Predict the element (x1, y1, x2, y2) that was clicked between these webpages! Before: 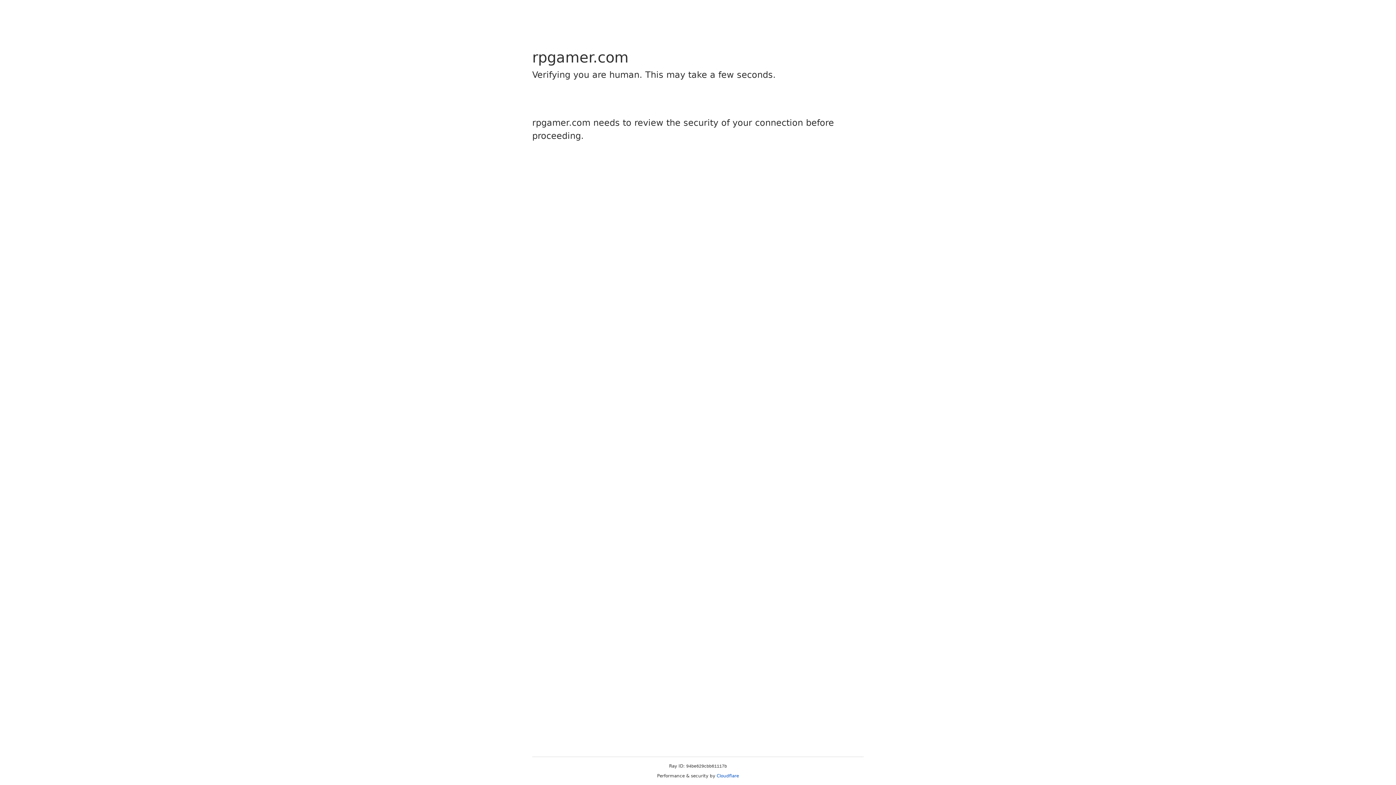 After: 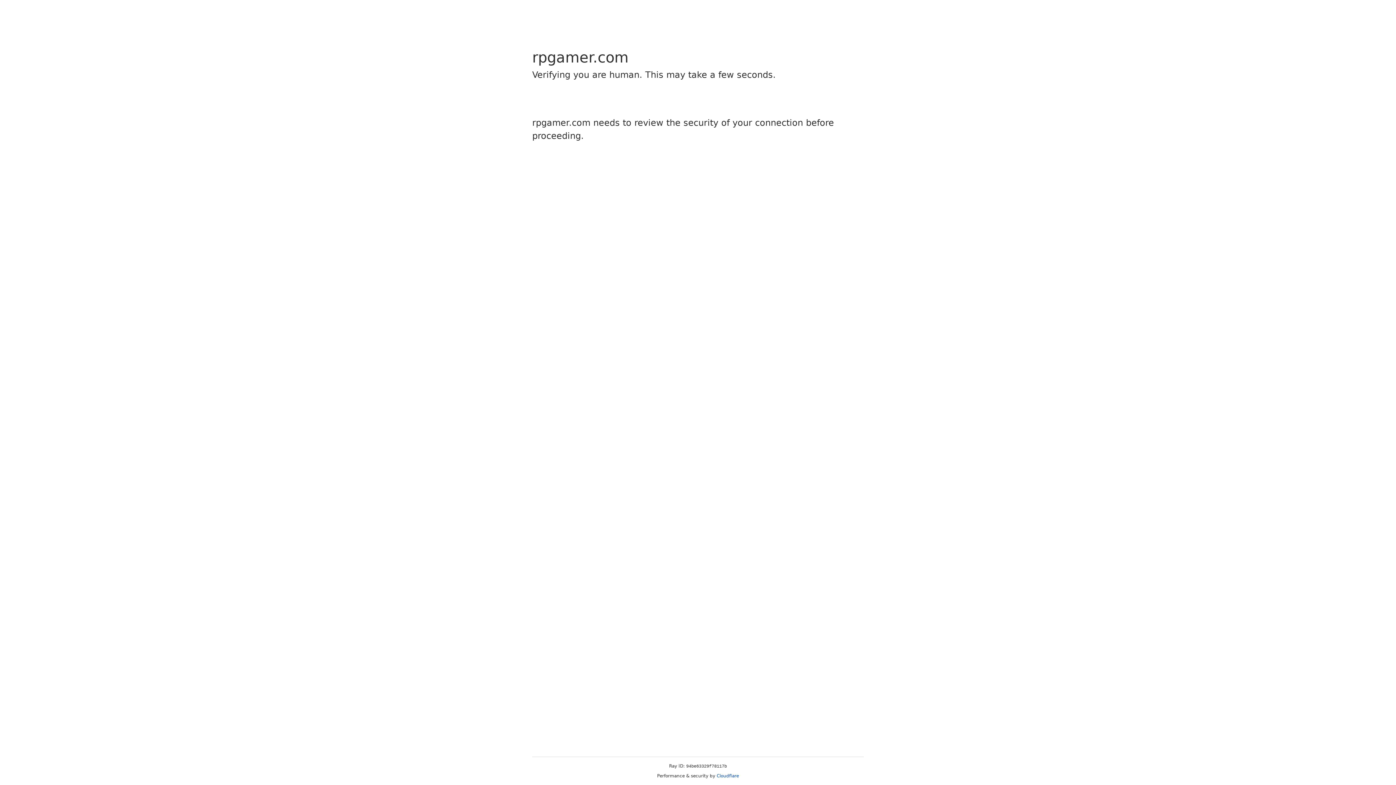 Action: label: Cloudflare bbox: (716, 773, 739, 778)